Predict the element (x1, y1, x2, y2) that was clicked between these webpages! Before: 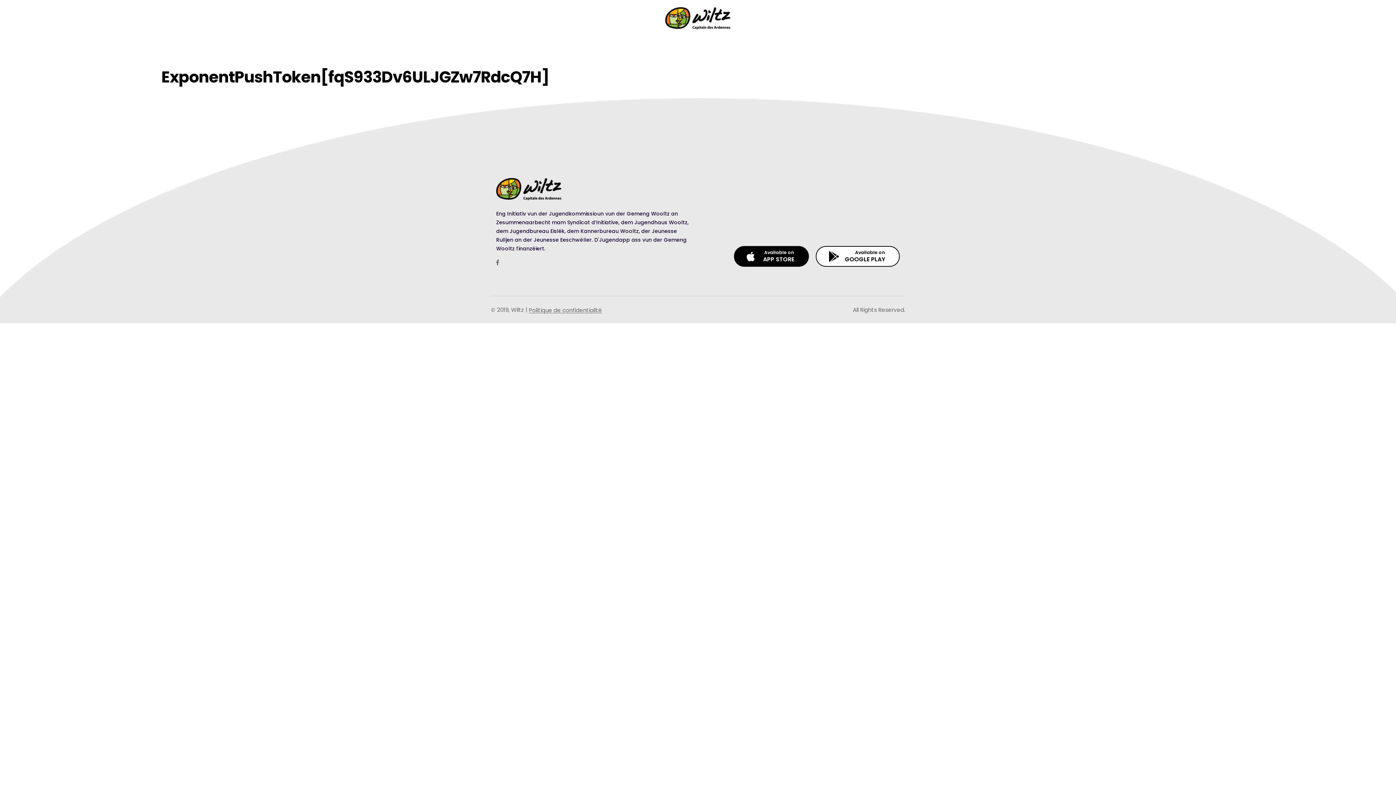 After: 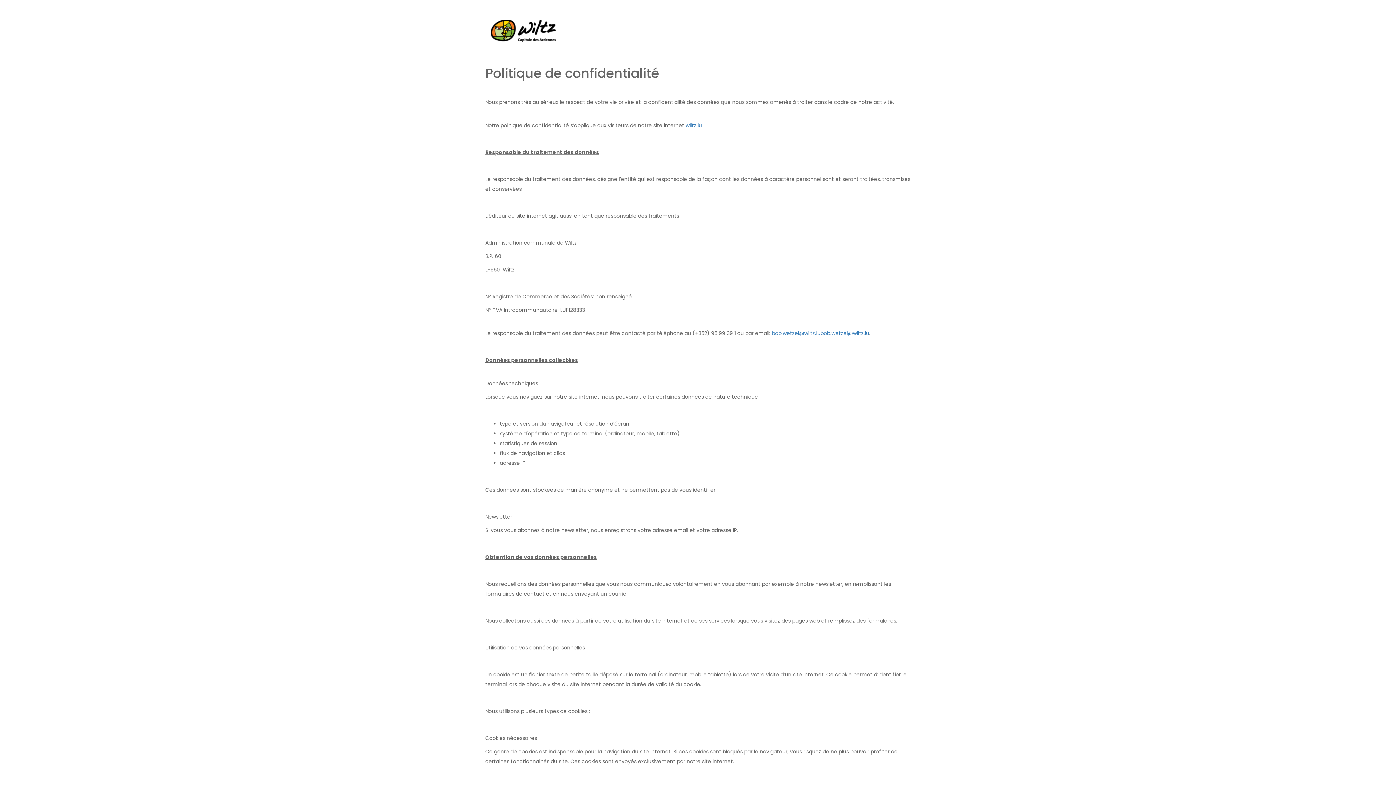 Action: bbox: (529, 307, 602, 313) label: Politique de confidentialité